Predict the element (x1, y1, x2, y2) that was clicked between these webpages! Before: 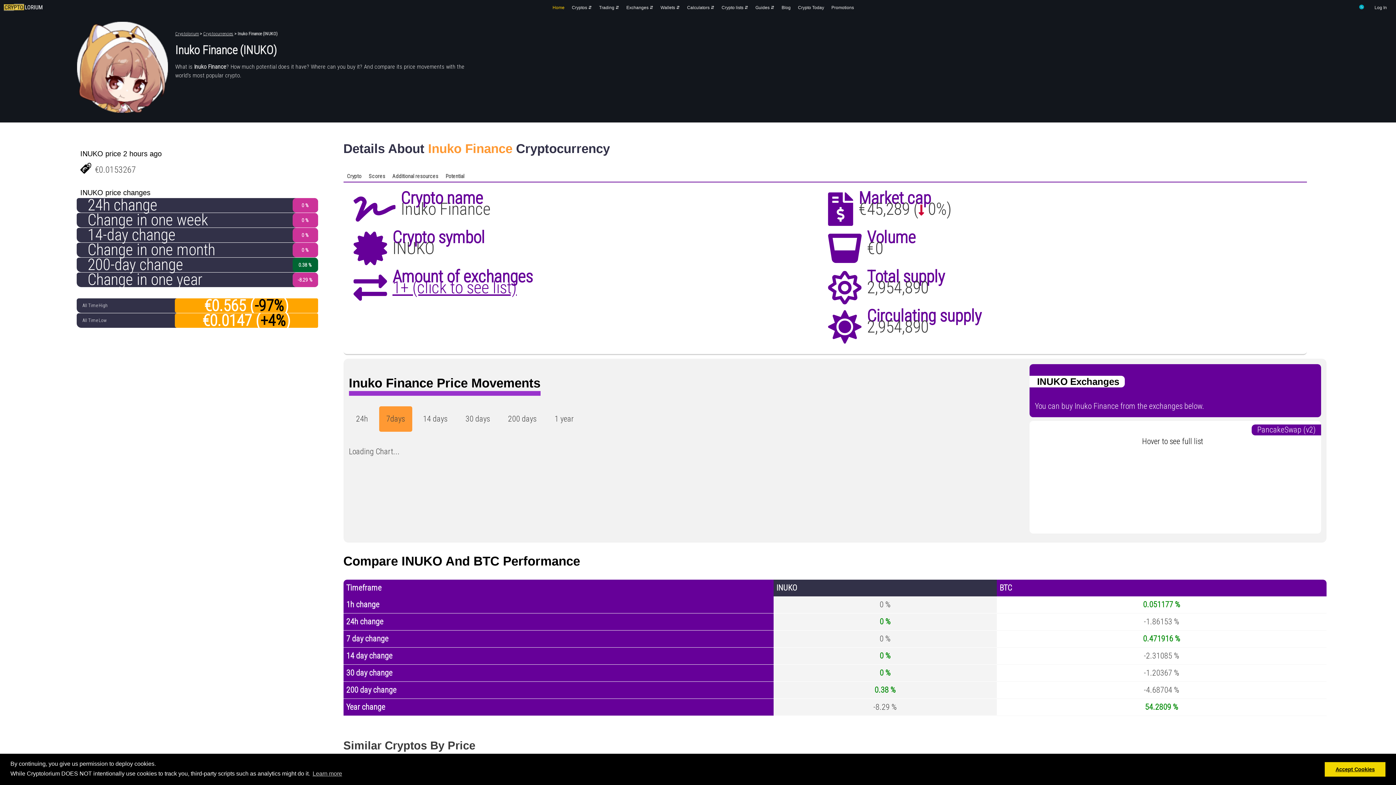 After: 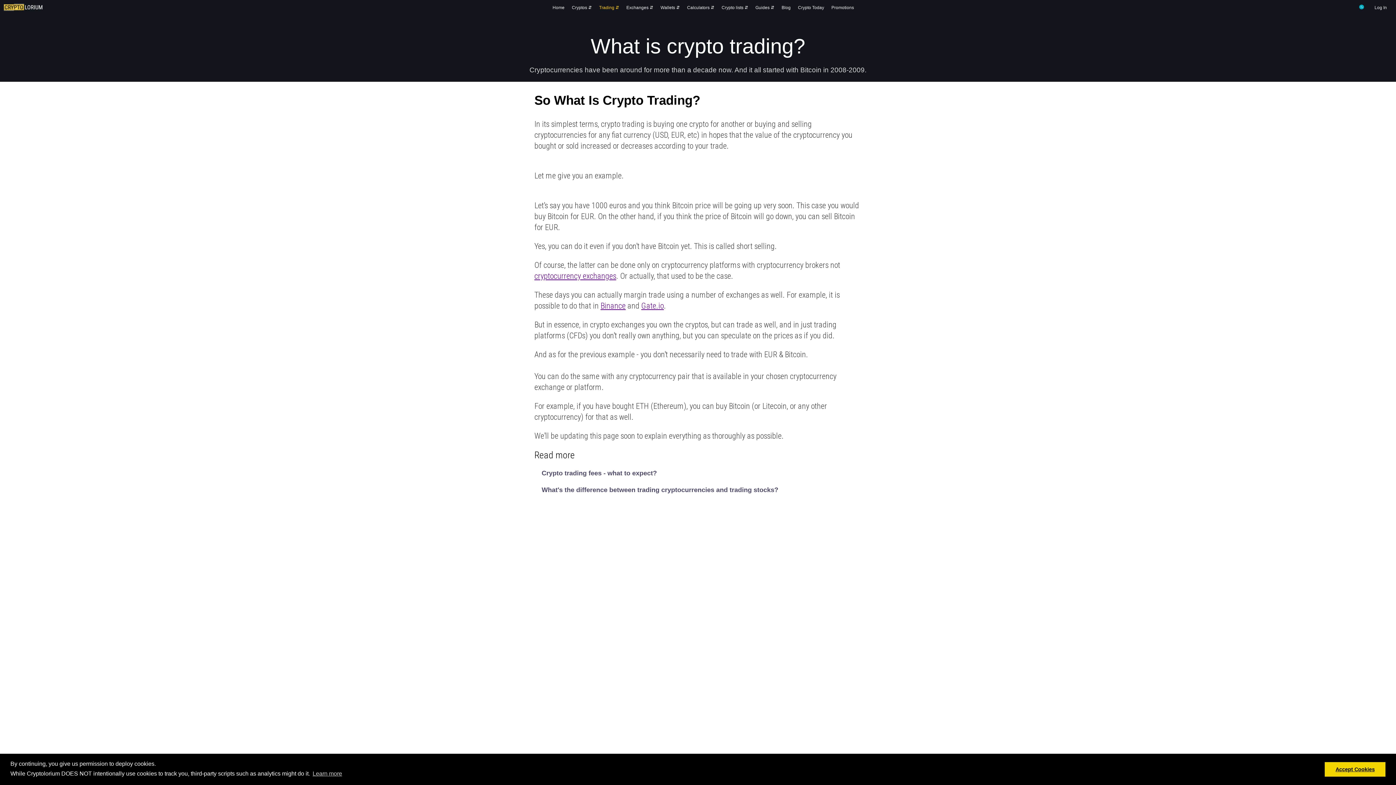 Action: bbox: (599, 5, 619, 10) label: Trading ⇵